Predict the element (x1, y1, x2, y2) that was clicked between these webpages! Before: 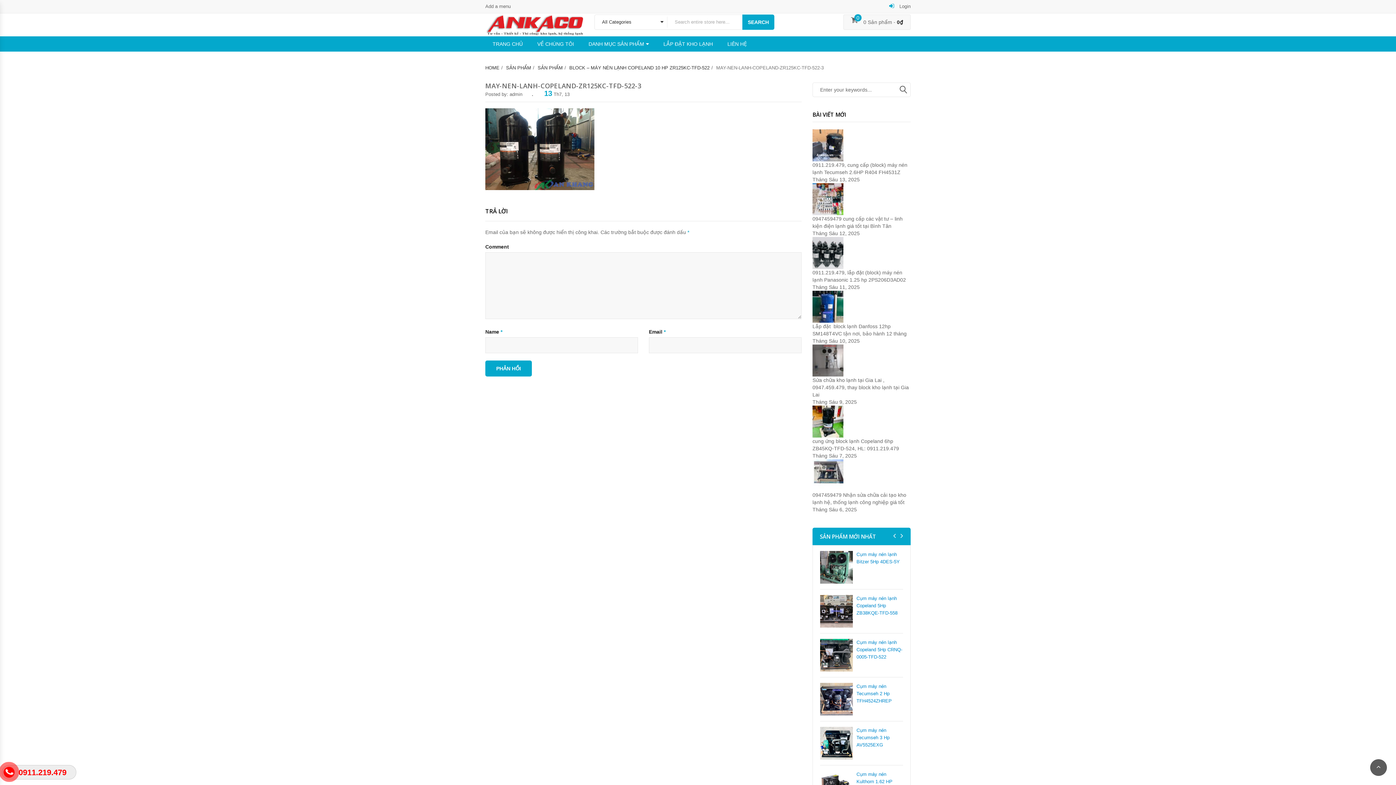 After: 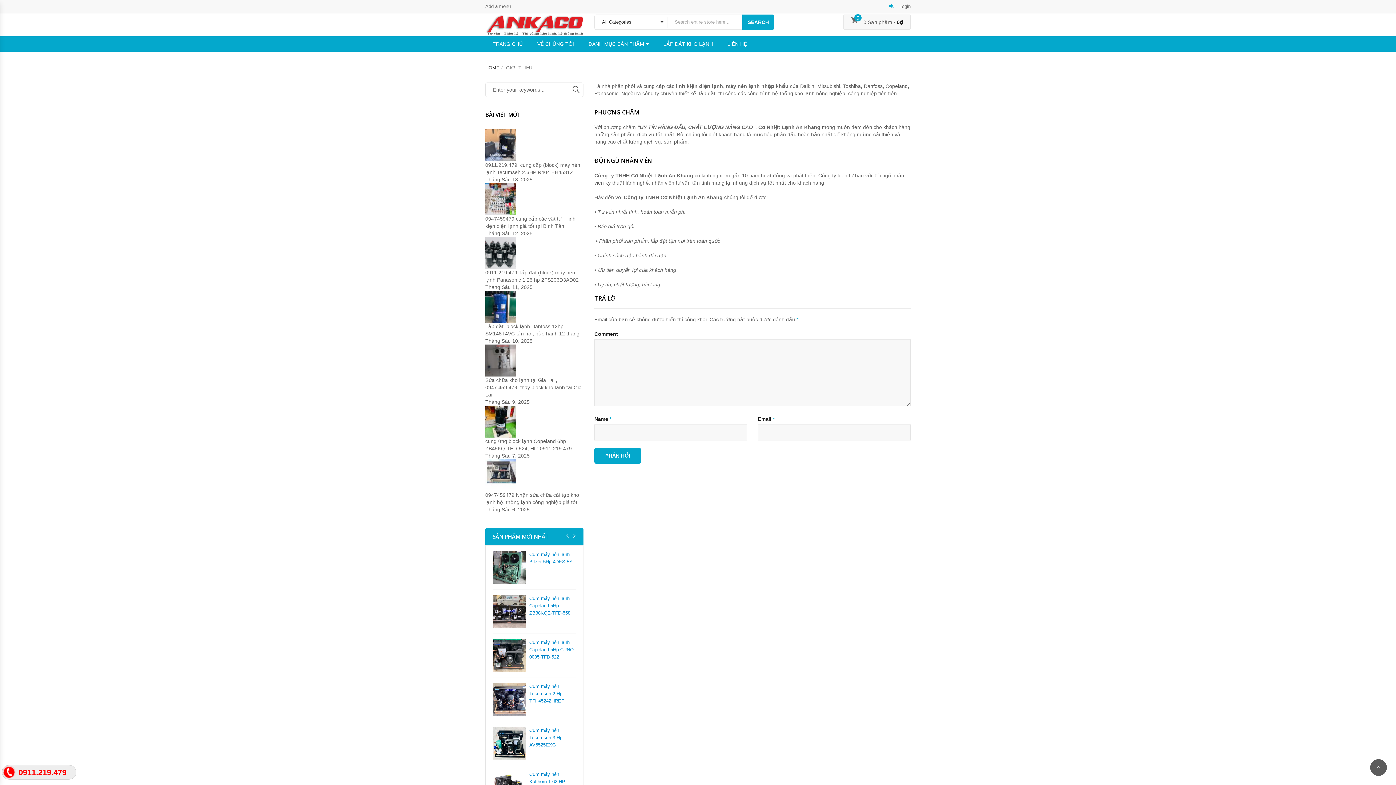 Action: bbox: (530, 36, 581, 51) label: VỀ CHÚNG TÔI